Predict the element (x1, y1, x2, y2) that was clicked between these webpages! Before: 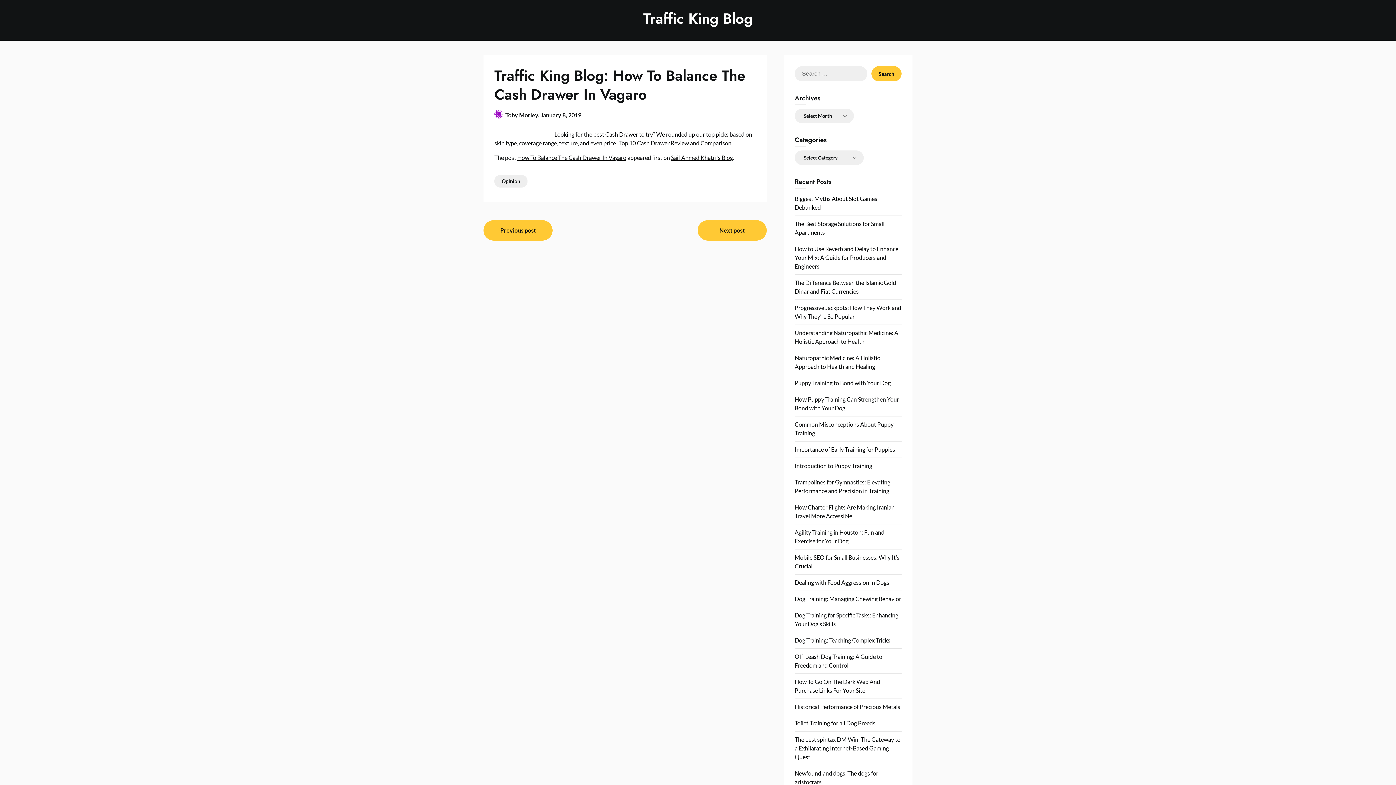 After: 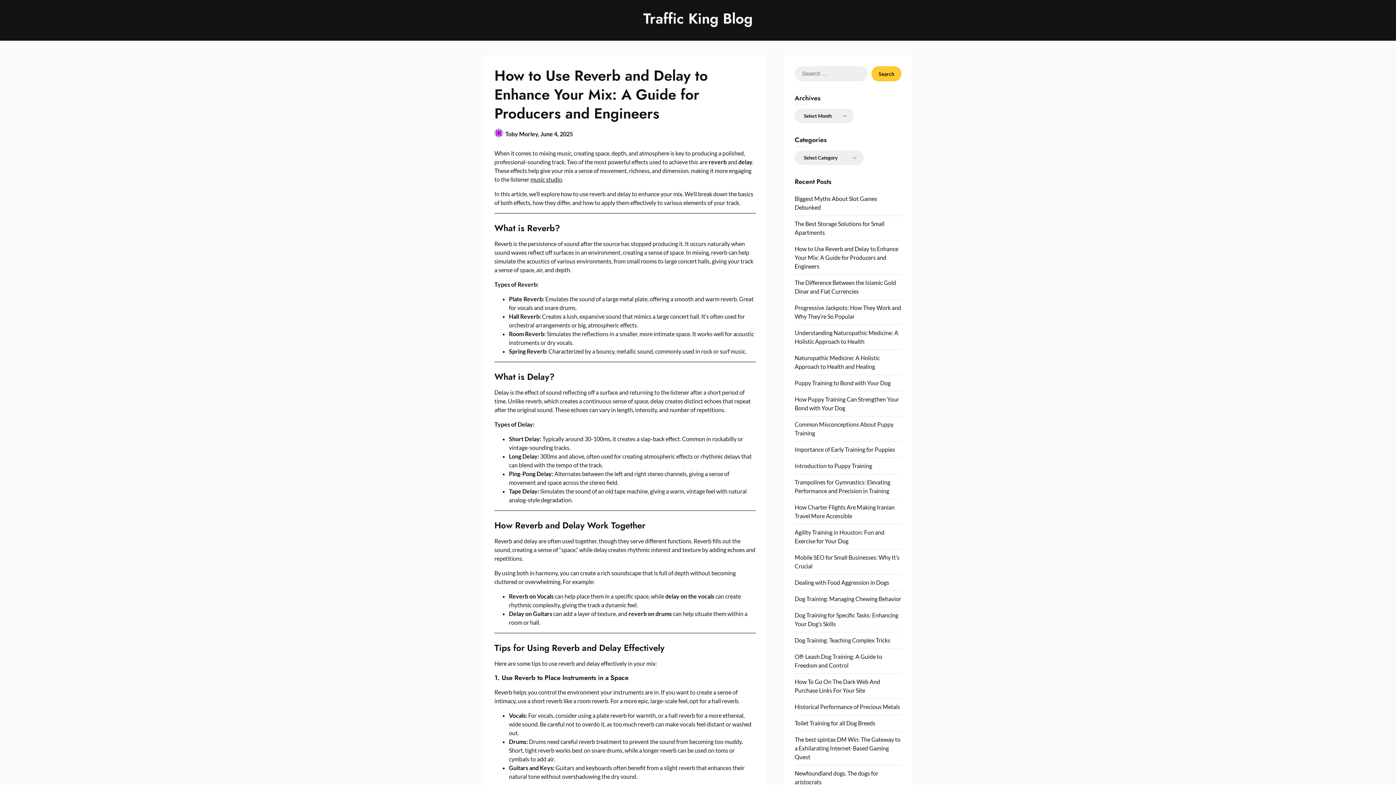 Action: bbox: (794, 245, 898, 269) label: How to Use Reverb and Delay to Enhance Your Mix: A Guide for Producers and Engineers